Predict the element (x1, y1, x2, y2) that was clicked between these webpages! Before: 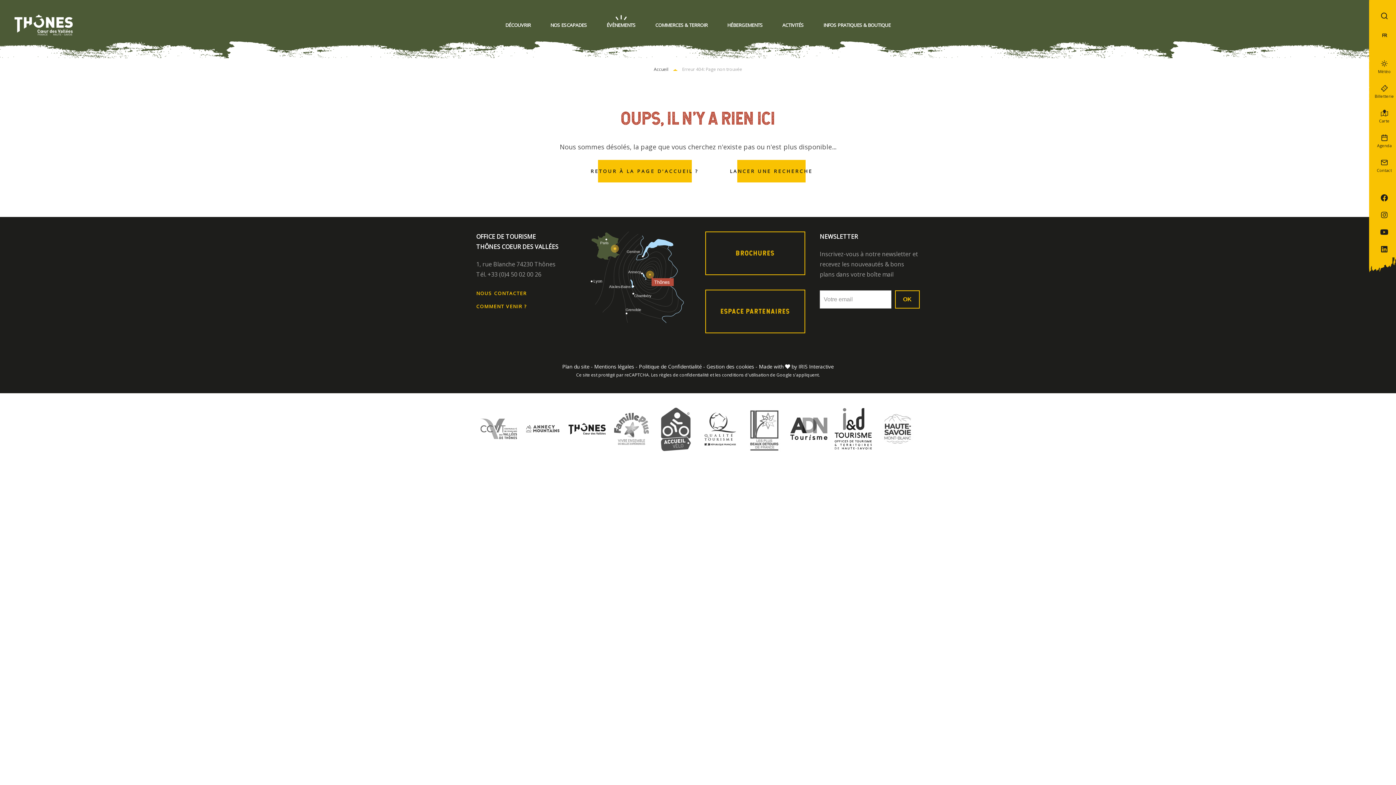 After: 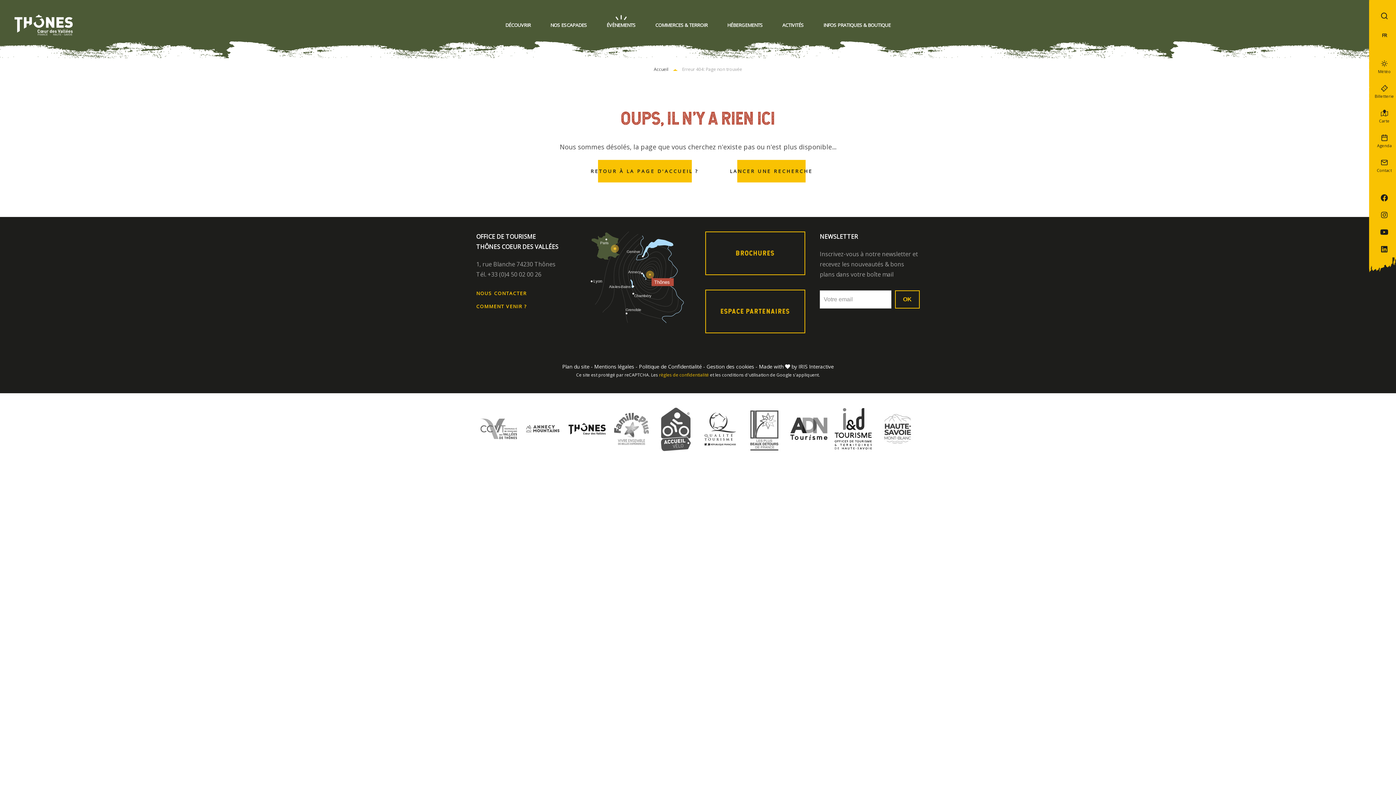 Action: label: règles de confidentialité bbox: (659, 372, 709, 378)